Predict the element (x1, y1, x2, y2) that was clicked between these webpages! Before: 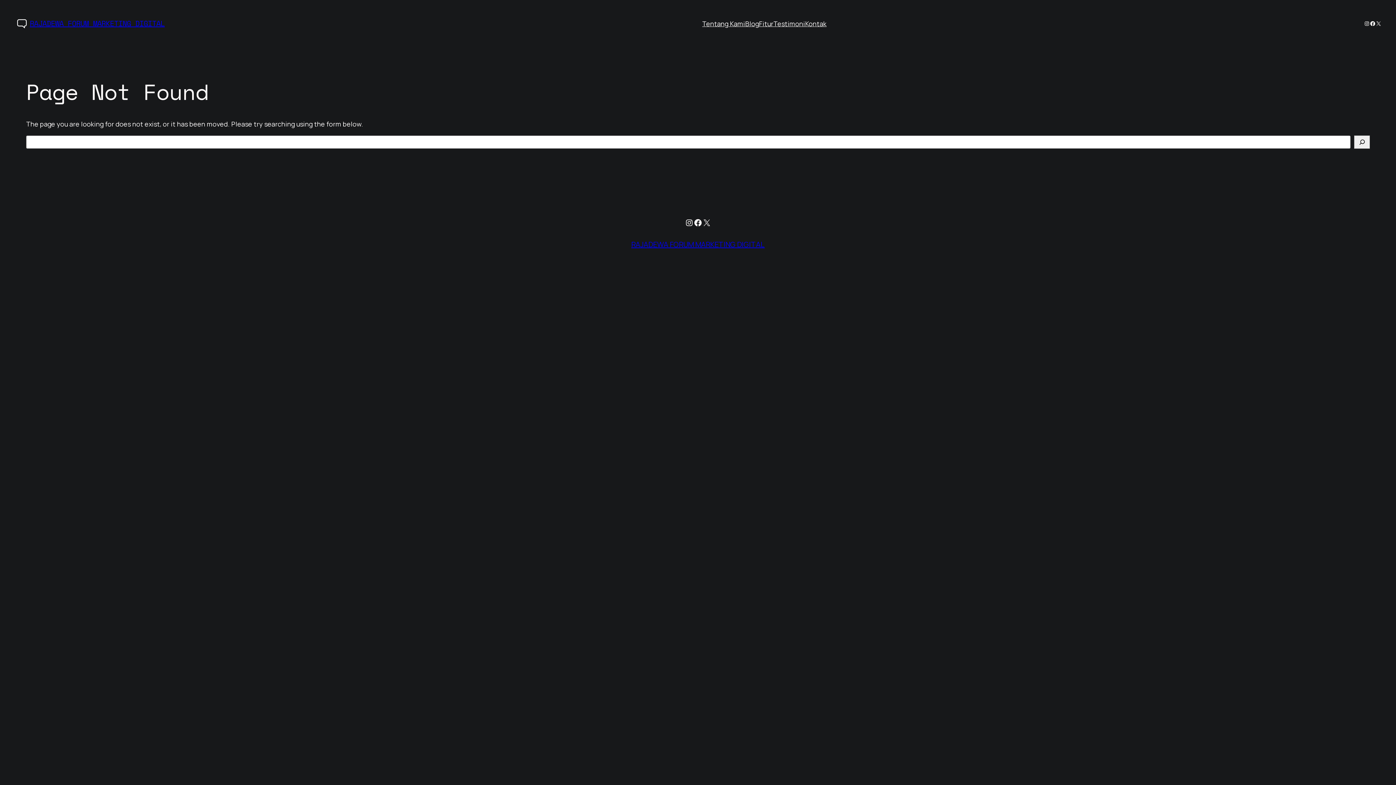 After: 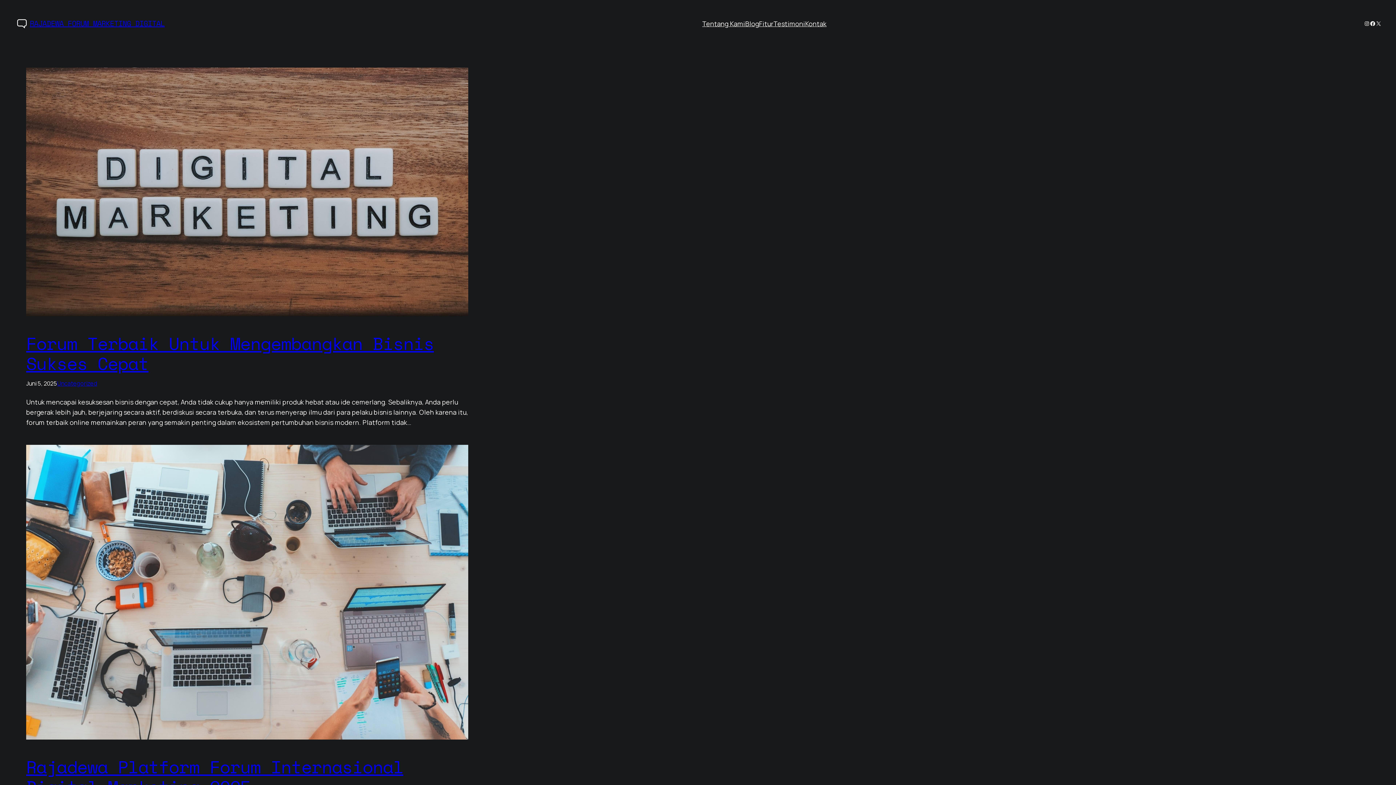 Action: bbox: (631, 239, 764, 249) label: RAJADEWA FORUM MARKETING DIGITAL